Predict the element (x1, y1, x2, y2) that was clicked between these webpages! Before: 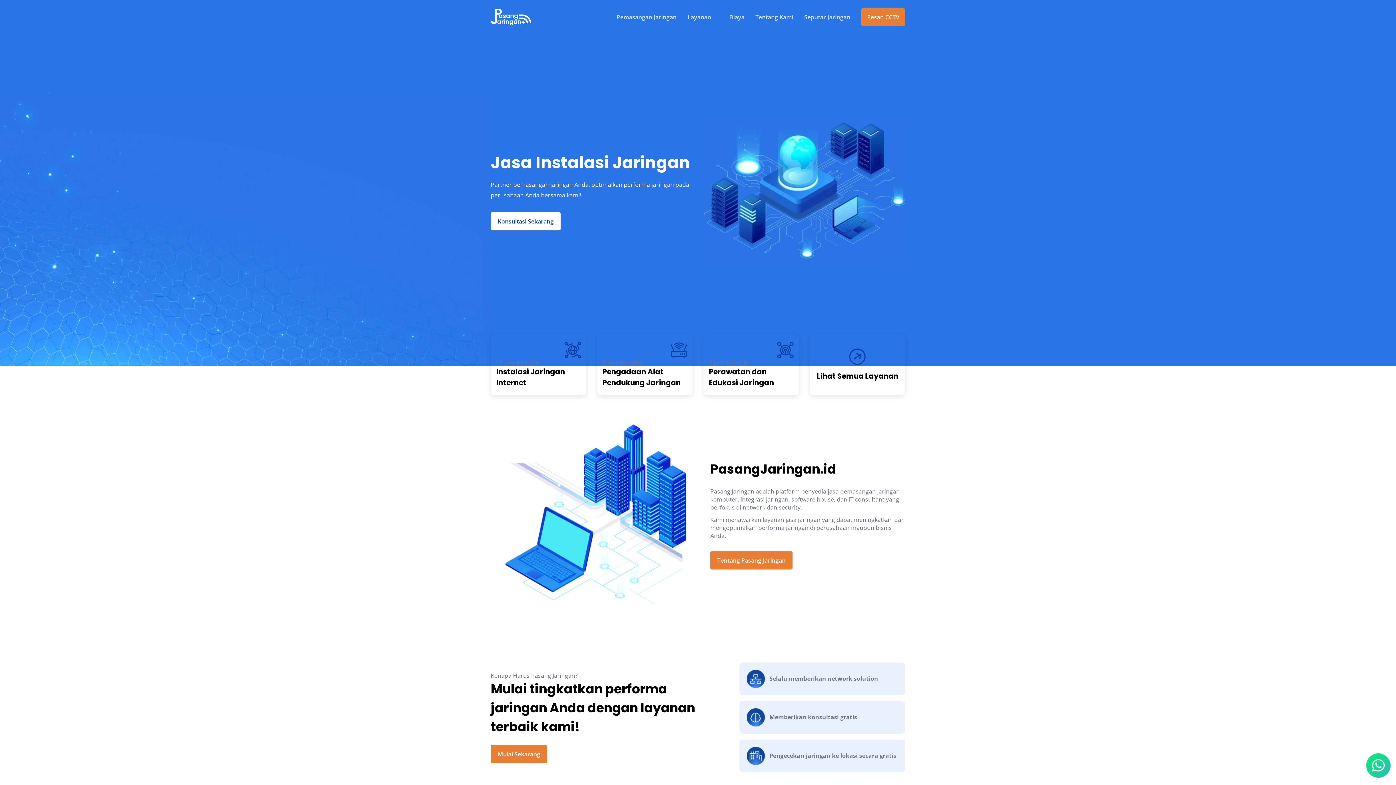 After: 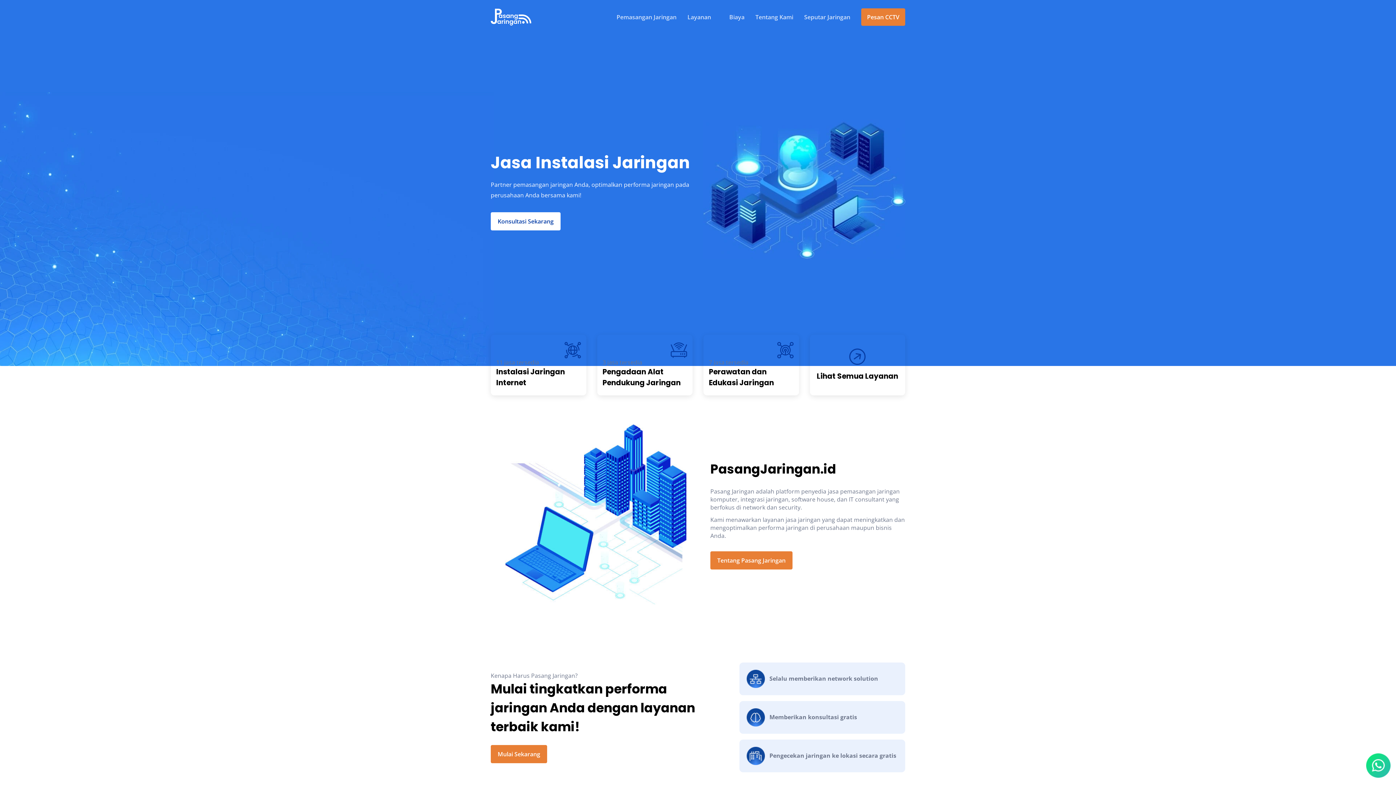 Action: bbox: (490, 8, 533, 25)